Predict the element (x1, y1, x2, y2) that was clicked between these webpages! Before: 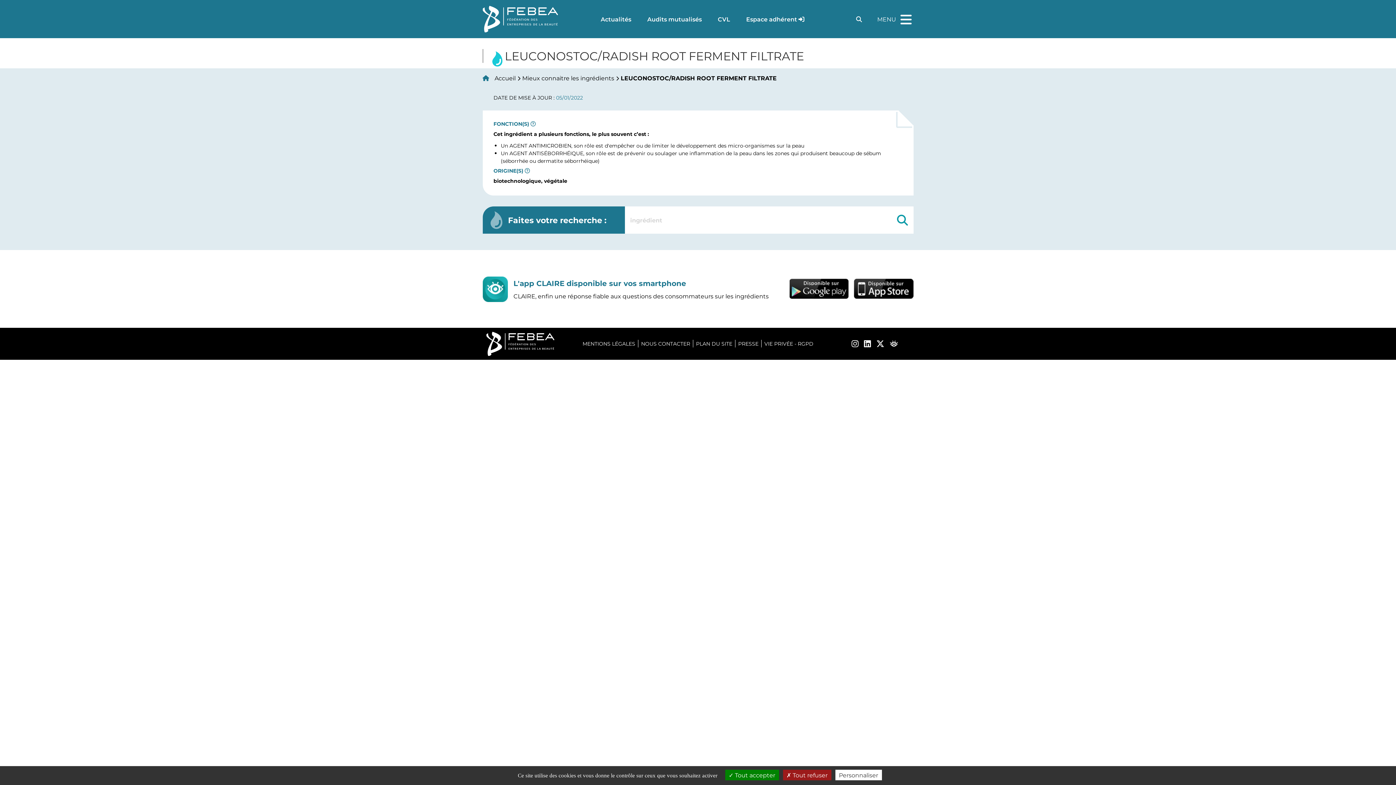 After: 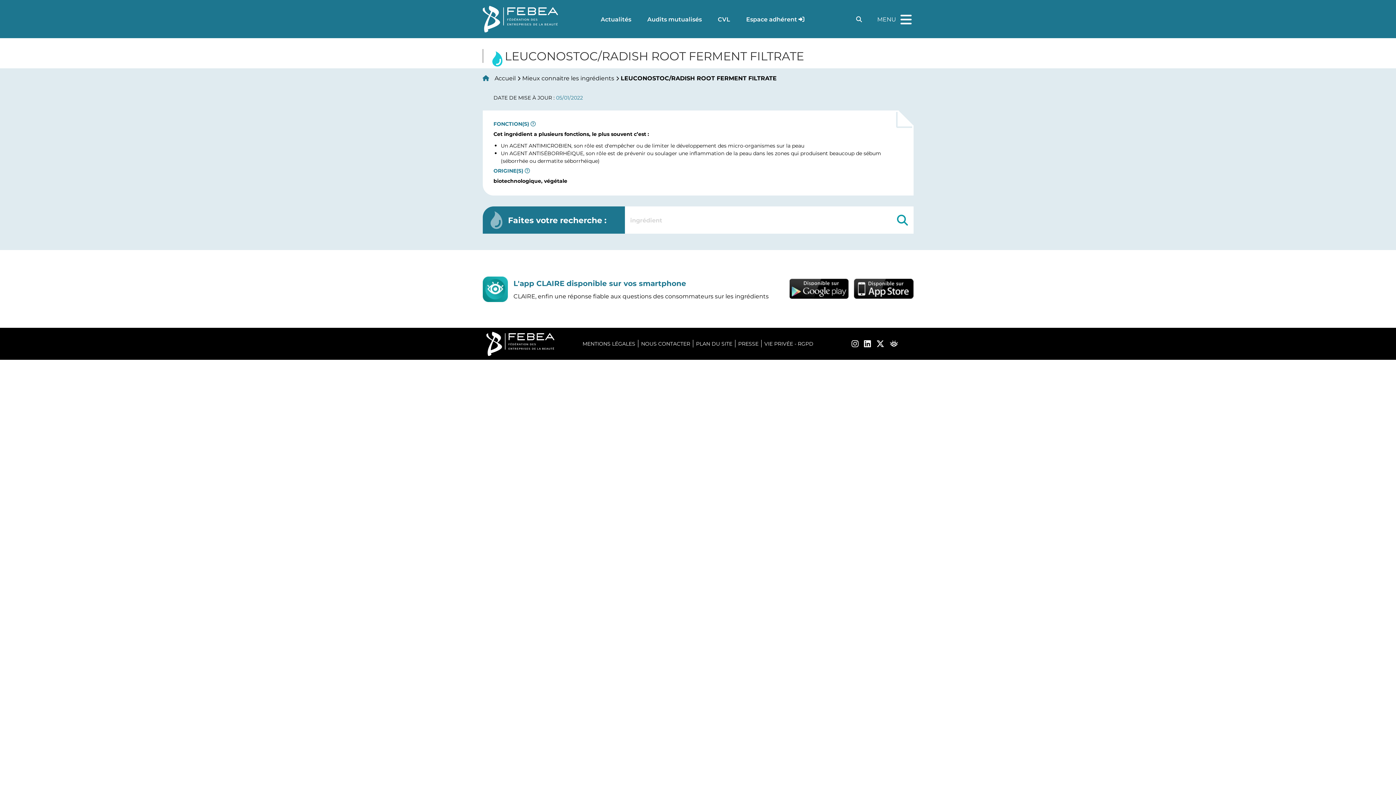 Action: label:  Tout accepter bbox: (725, 770, 779, 780)